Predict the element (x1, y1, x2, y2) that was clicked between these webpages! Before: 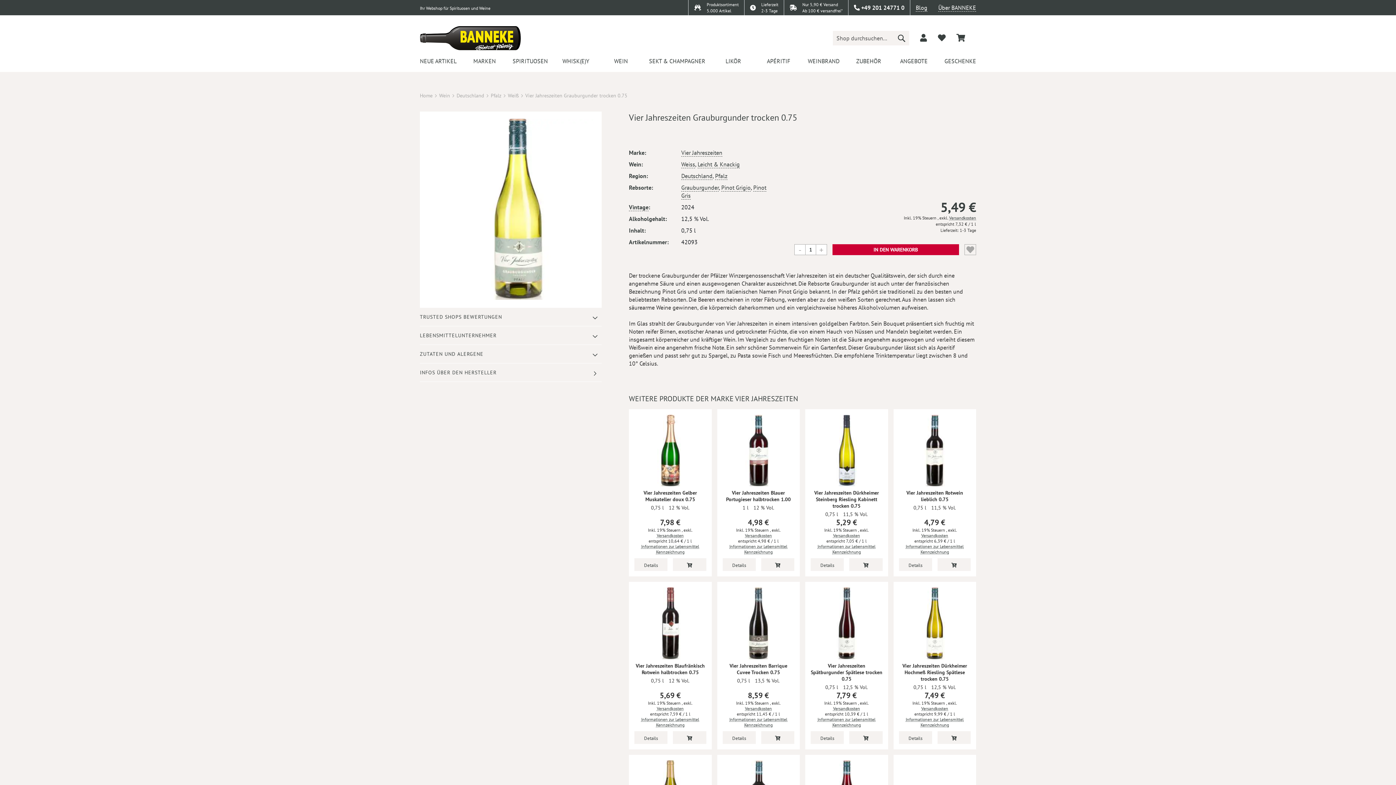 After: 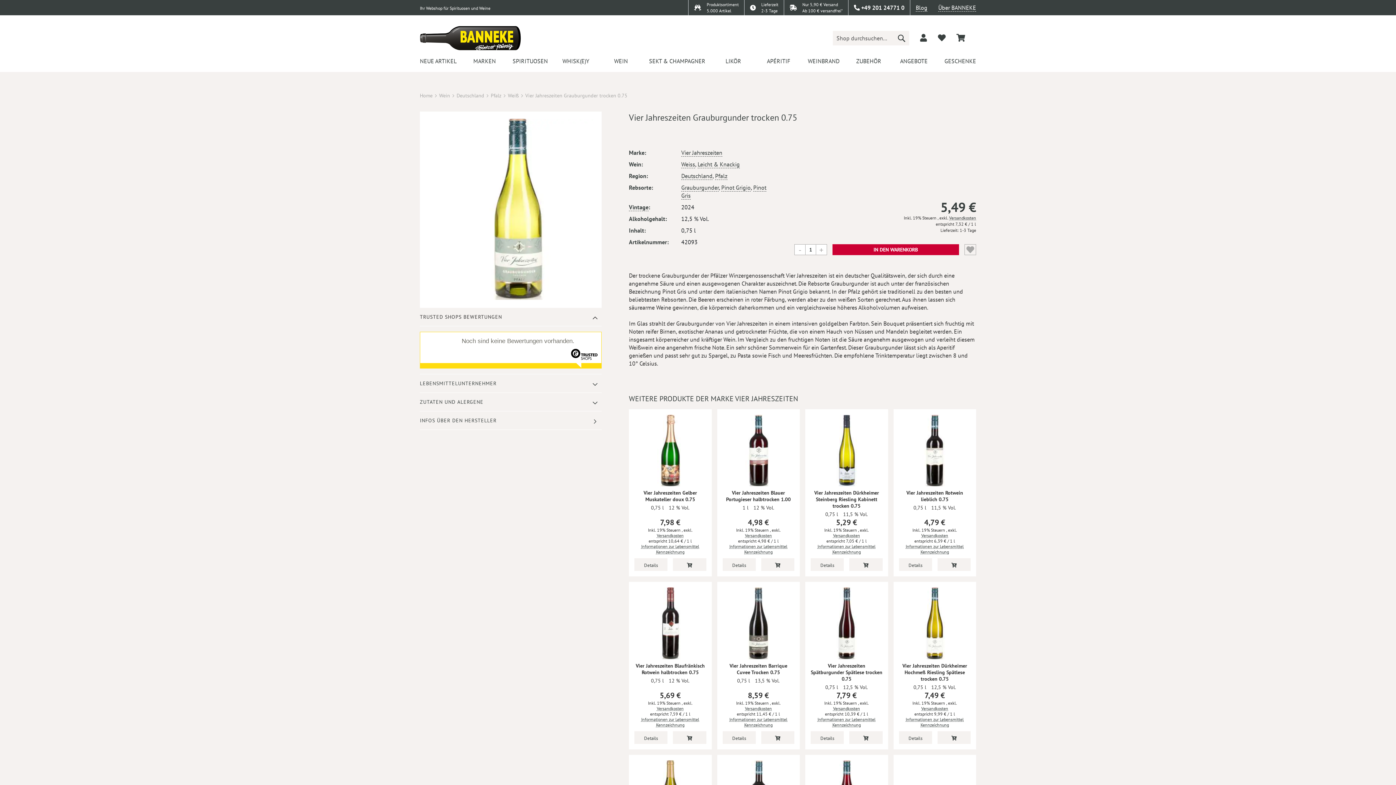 Action: label: TRUSTED SHOPS BEWERTUNGEN bbox: (420, 308, 601, 326)